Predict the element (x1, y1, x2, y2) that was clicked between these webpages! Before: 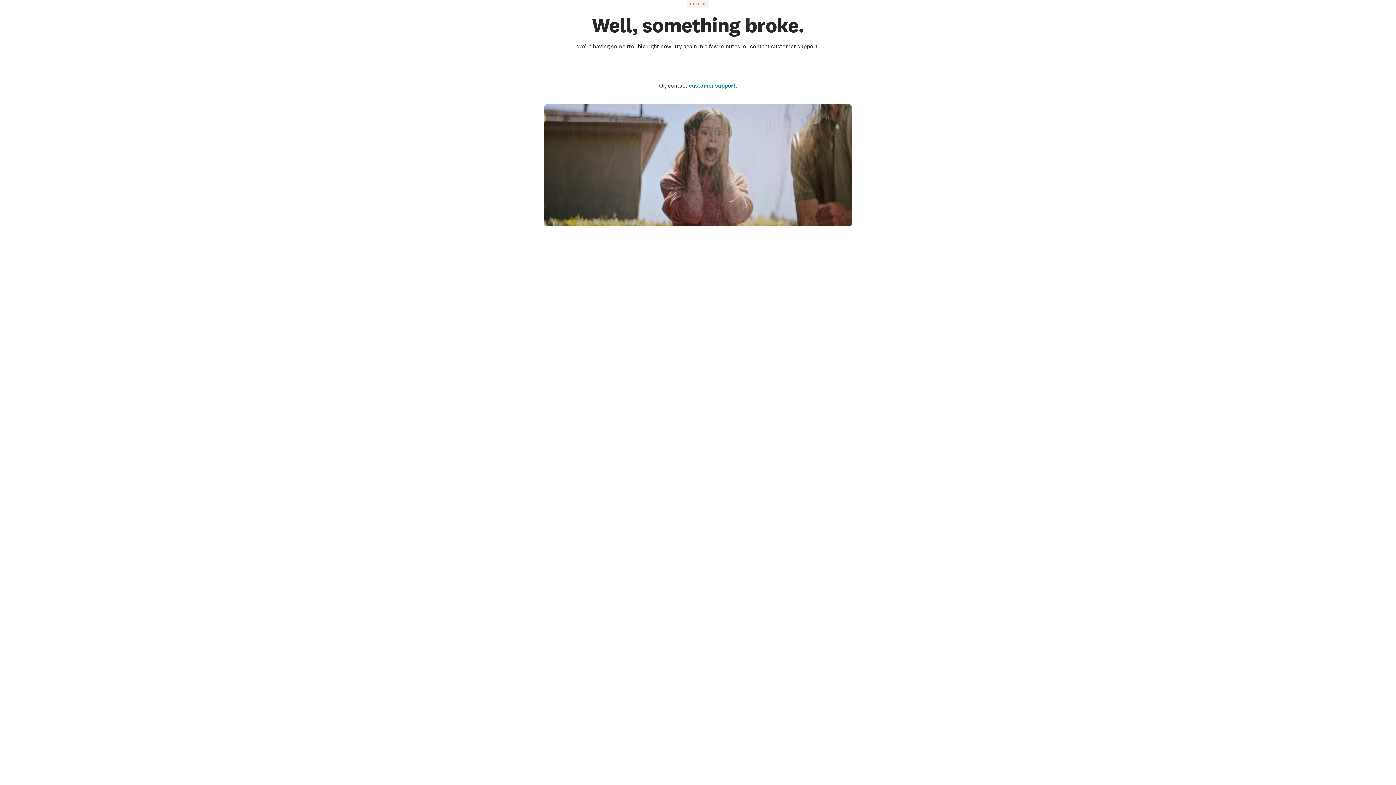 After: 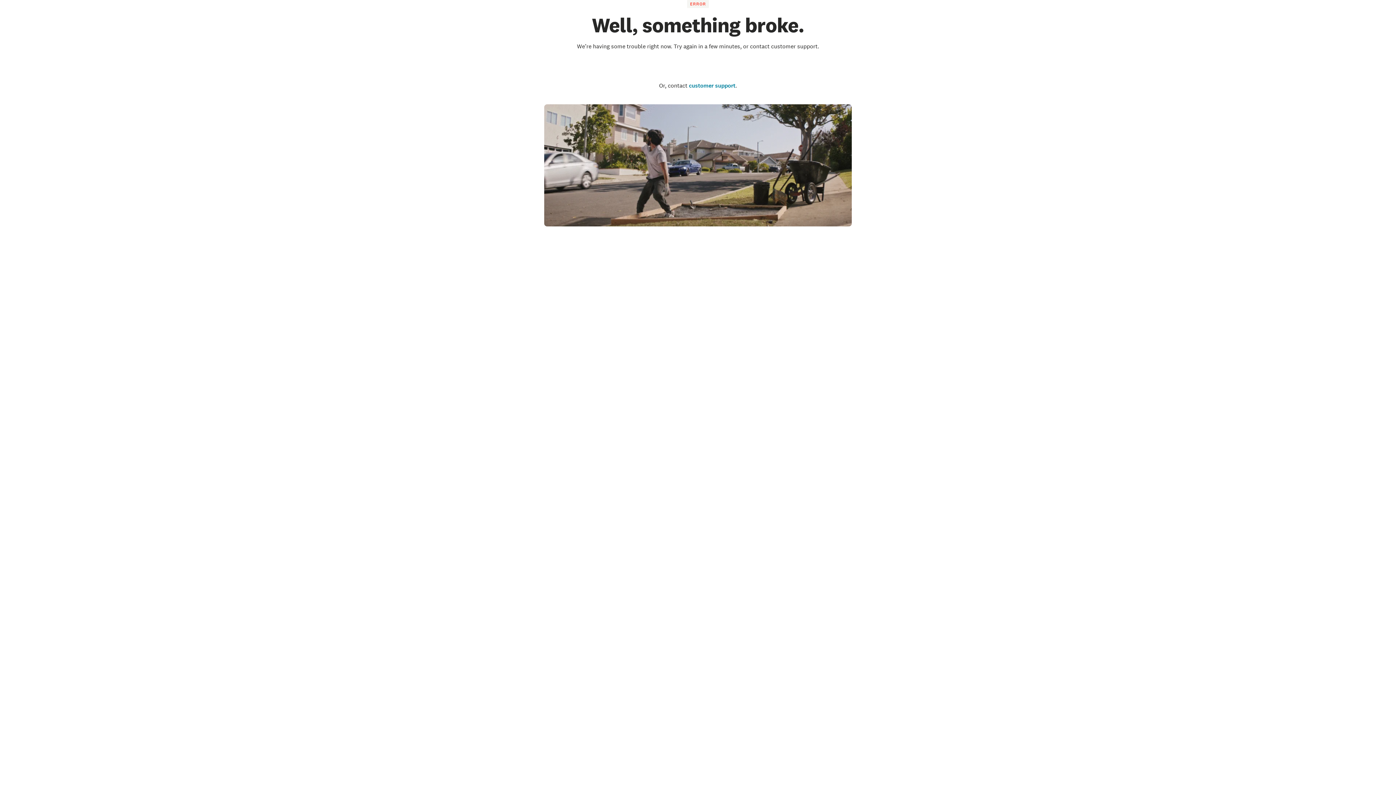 Action: label: Go to the homepage bbox: (671, 63, 724, 71)